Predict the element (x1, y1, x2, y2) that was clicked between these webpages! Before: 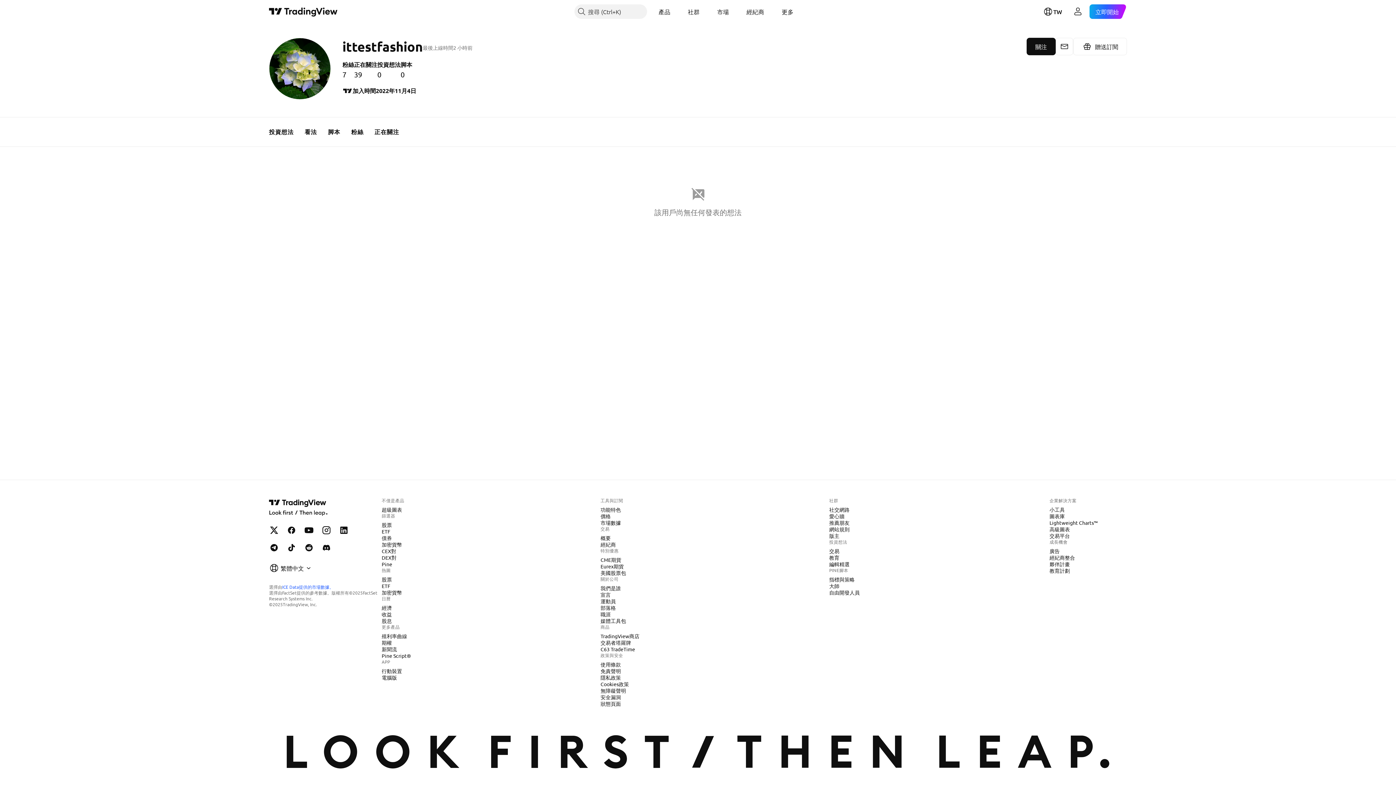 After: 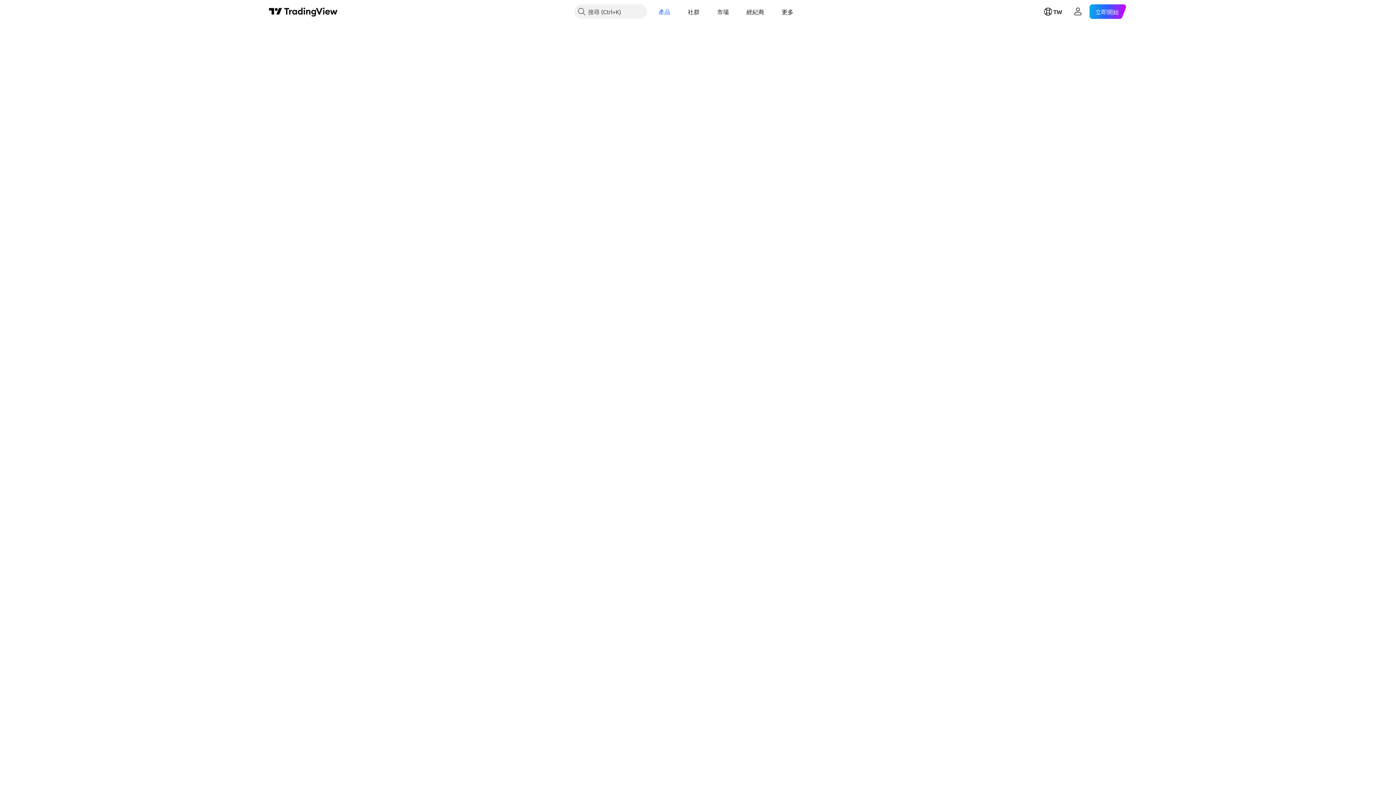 Action: bbox: (378, 639, 394, 646) label: 期權